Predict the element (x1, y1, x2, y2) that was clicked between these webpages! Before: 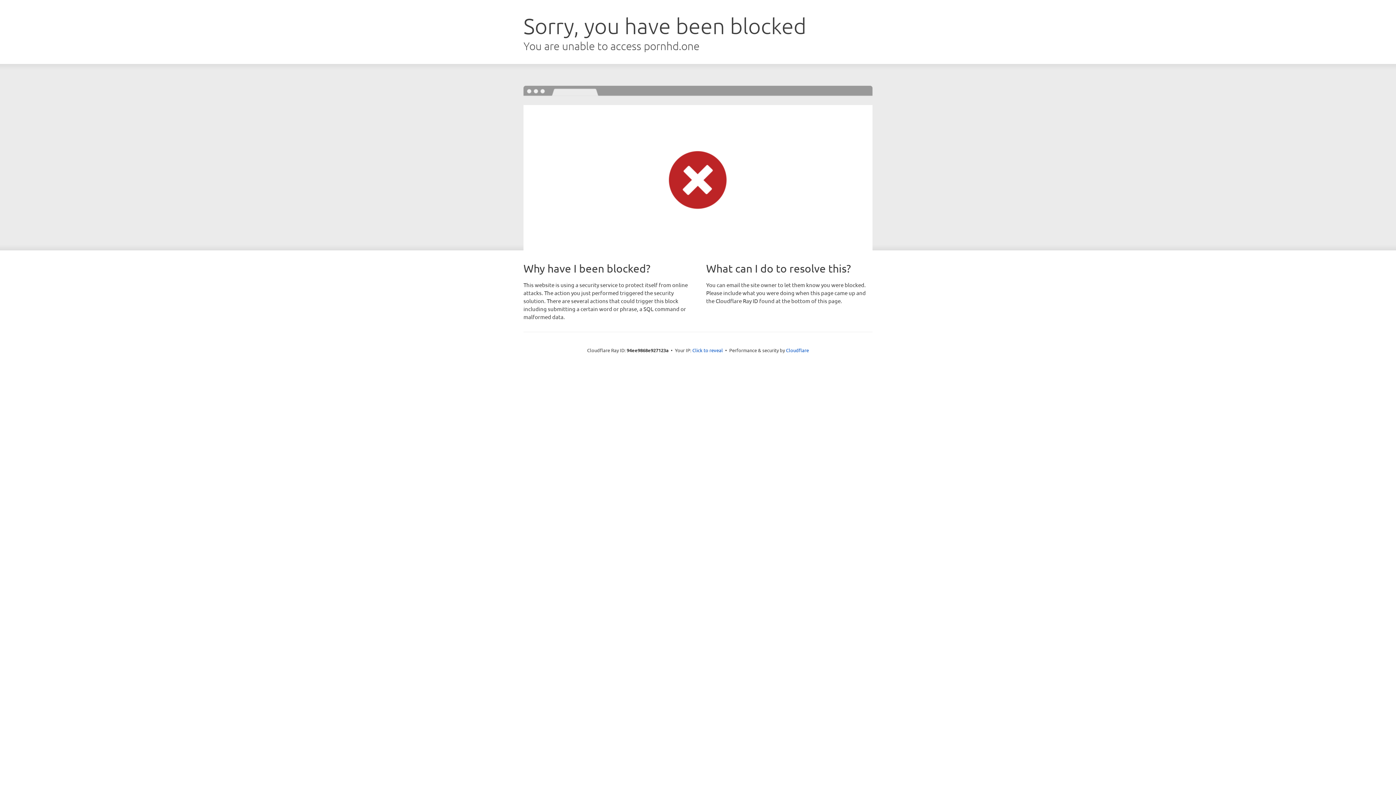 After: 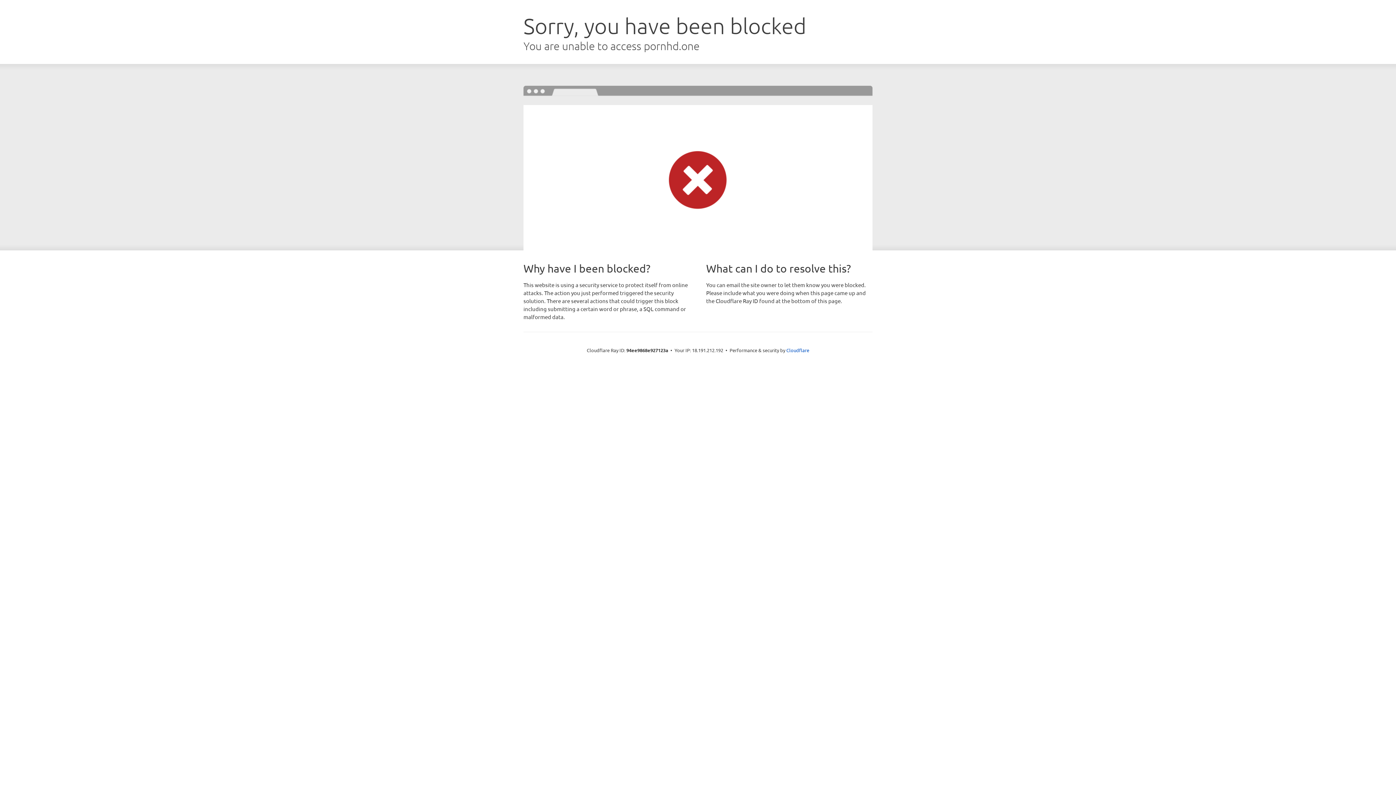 Action: bbox: (692, 346, 723, 353) label: Click to reveal